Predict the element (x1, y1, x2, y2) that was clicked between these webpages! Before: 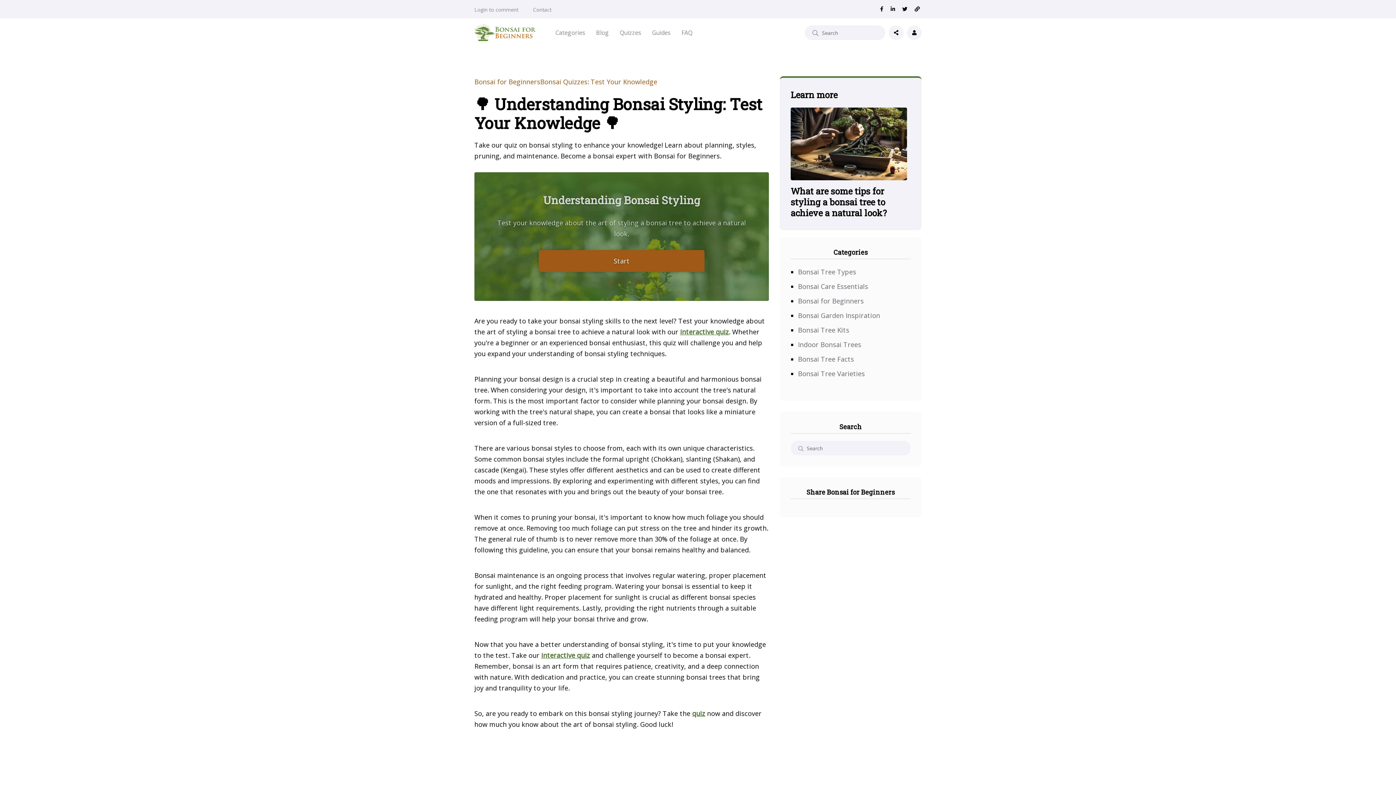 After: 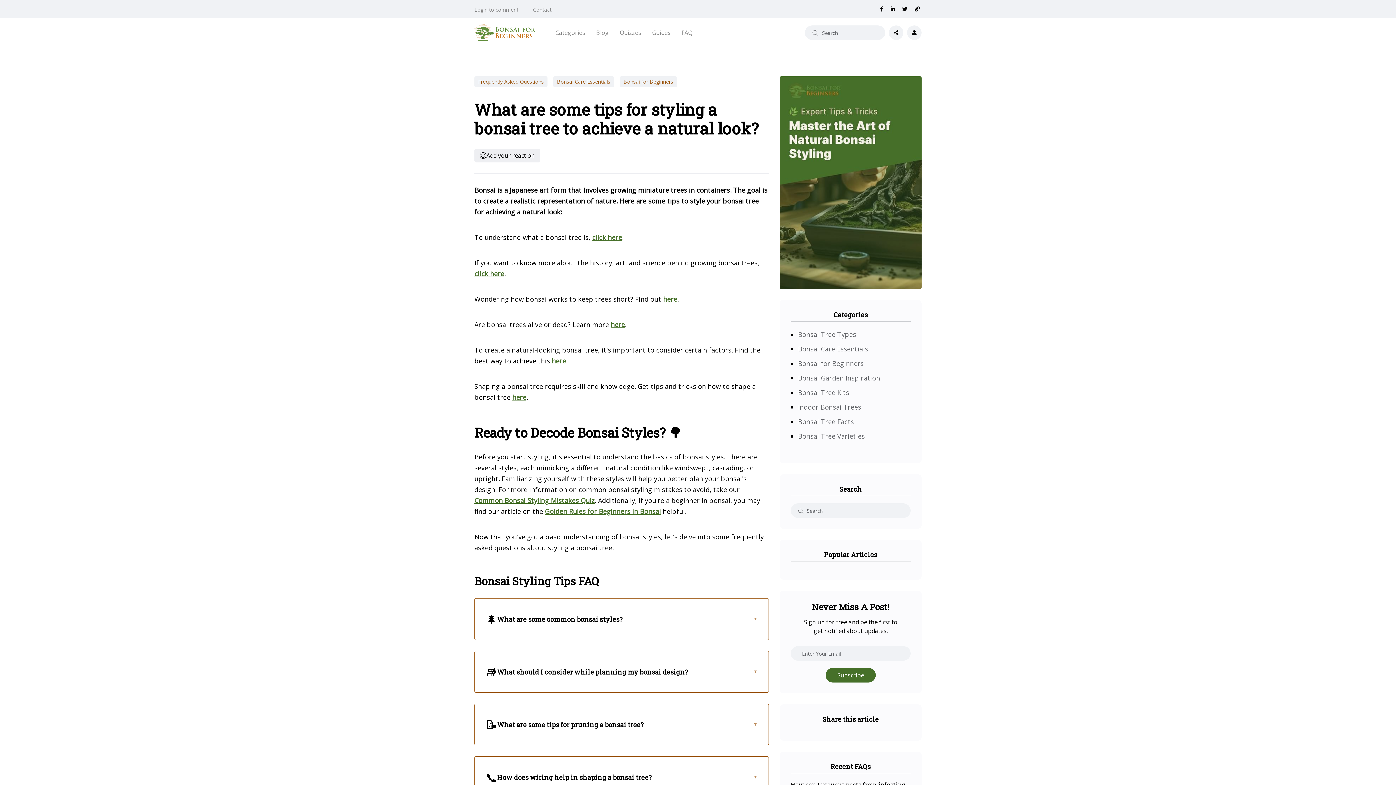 Action: label: What are some tips for styling a bonsai tree to achieve a natural look? bbox: (790, 185, 887, 218)